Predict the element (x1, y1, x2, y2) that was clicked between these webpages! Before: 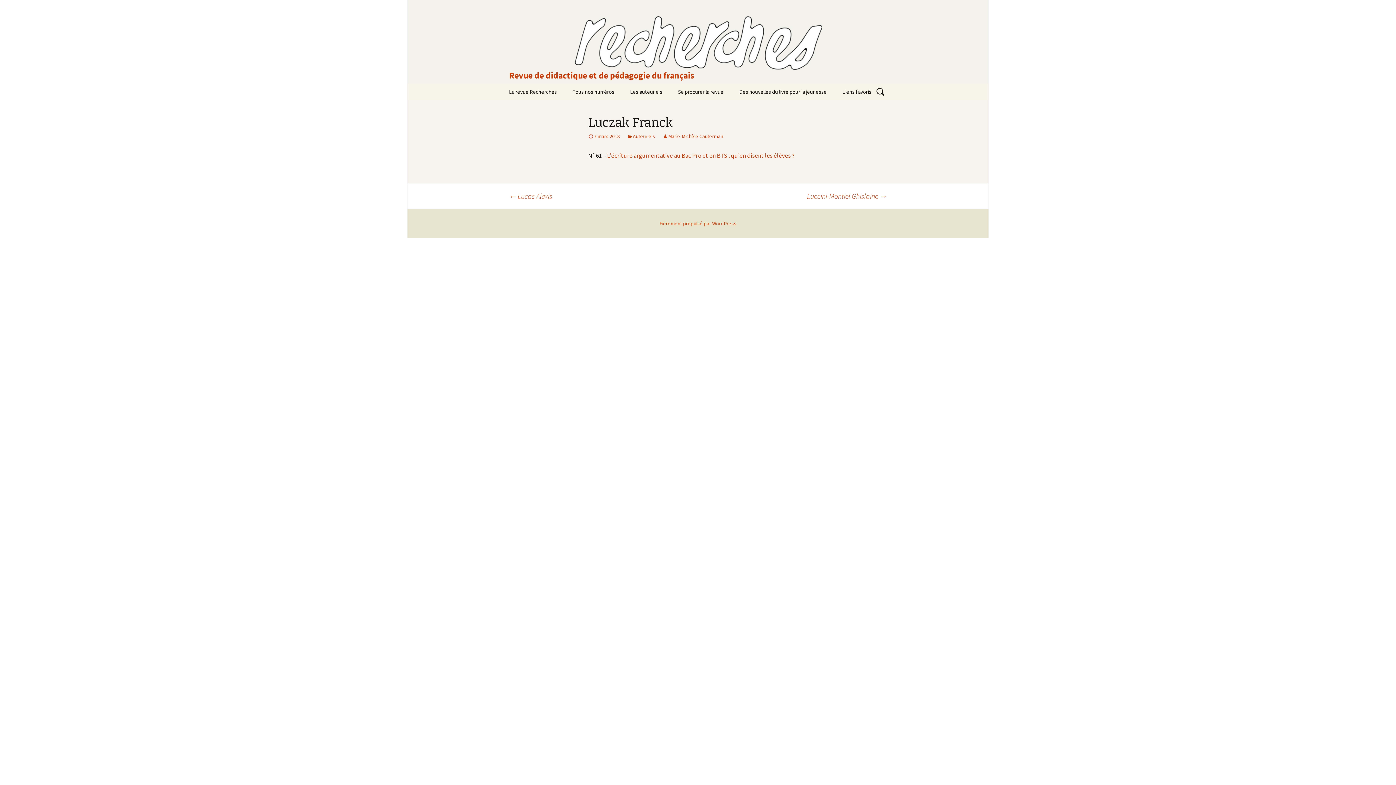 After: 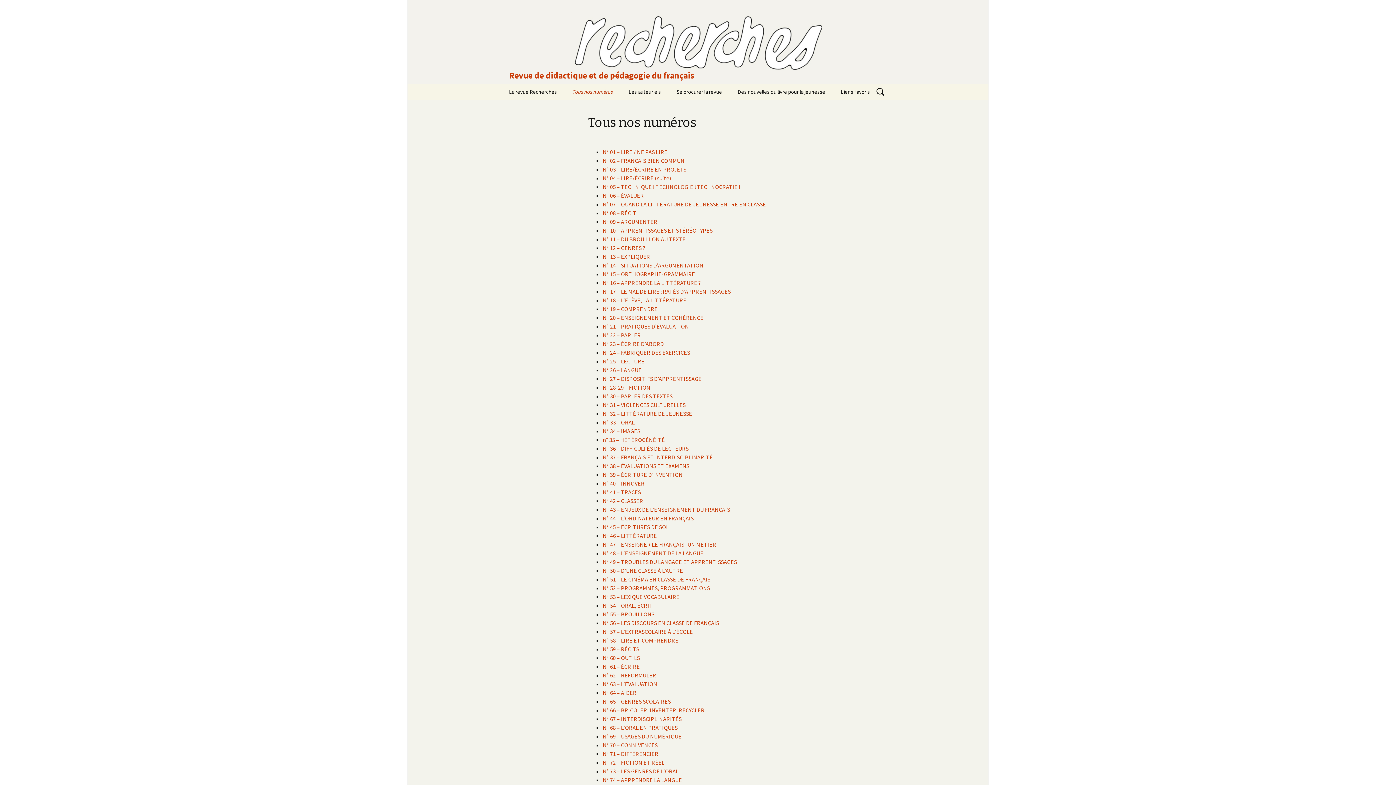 Action: label: Tous nos numéros bbox: (565, 83, 621, 100)